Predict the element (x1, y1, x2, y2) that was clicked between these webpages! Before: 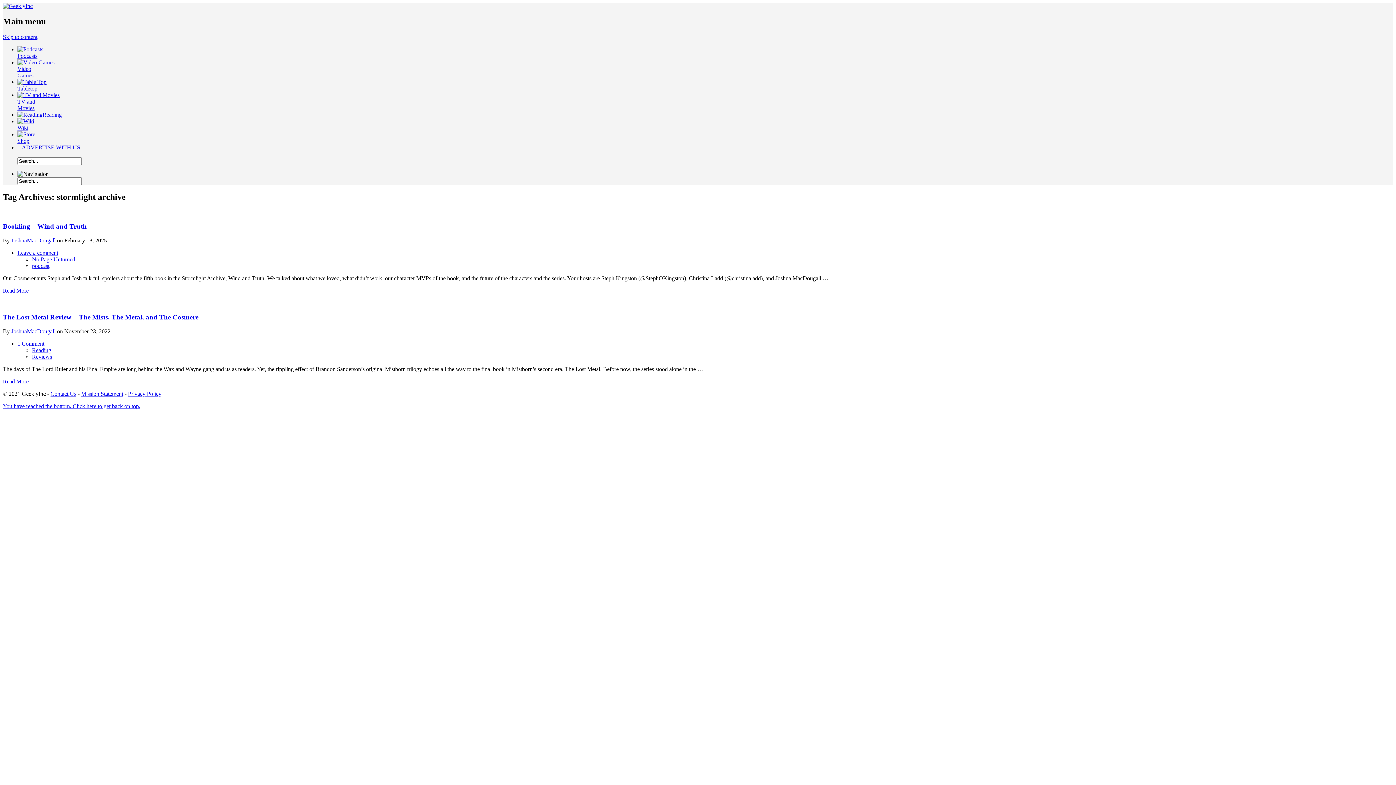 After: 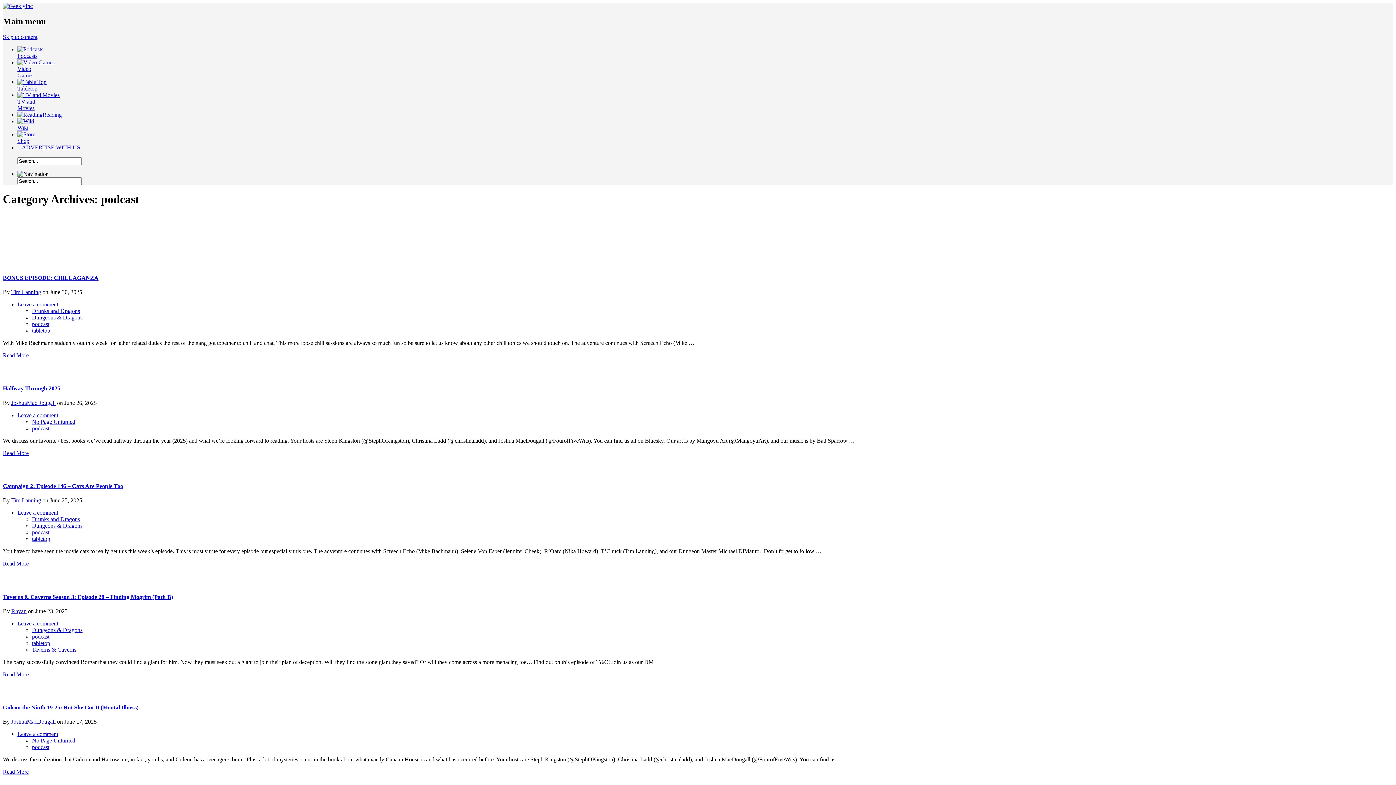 Action: bbox: (17, 46, 43, 58) label: 
Podcasts